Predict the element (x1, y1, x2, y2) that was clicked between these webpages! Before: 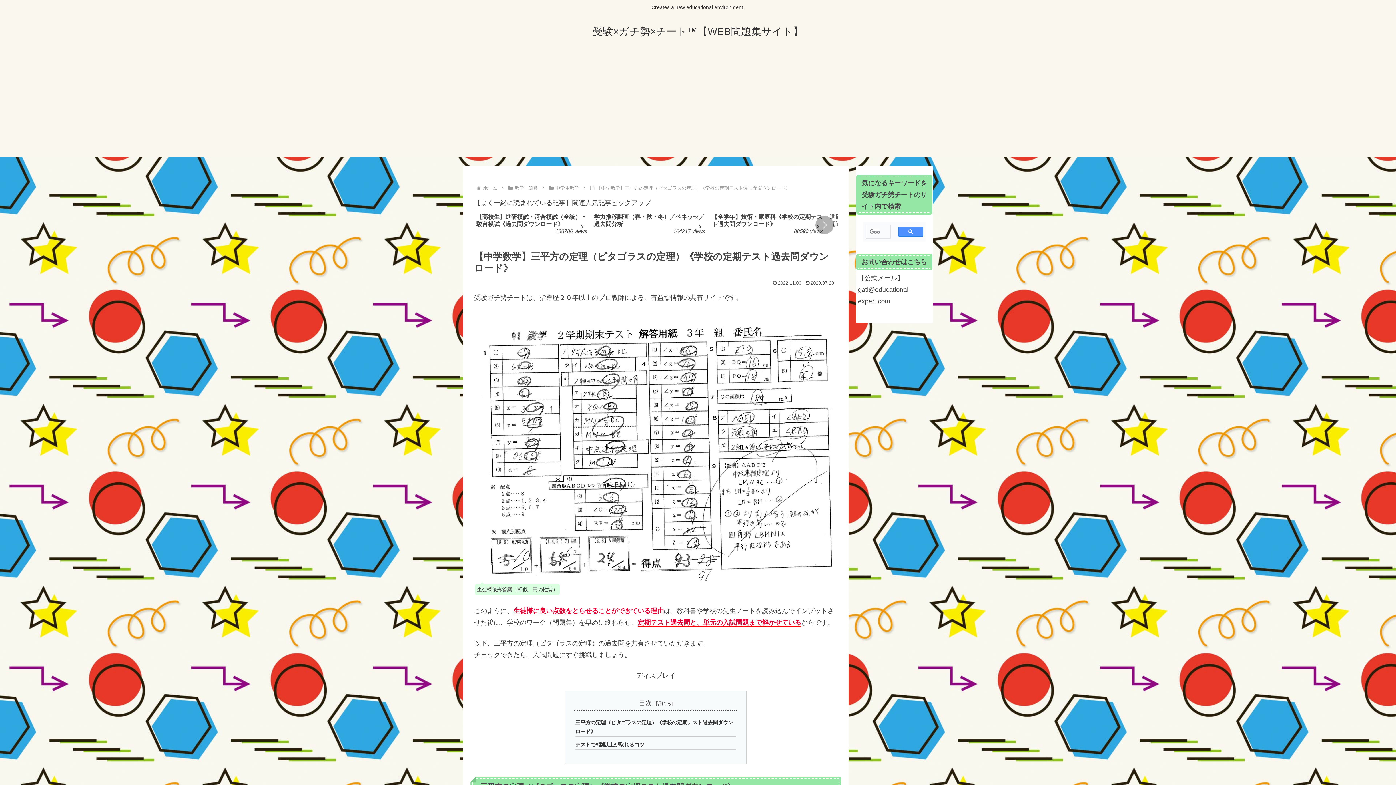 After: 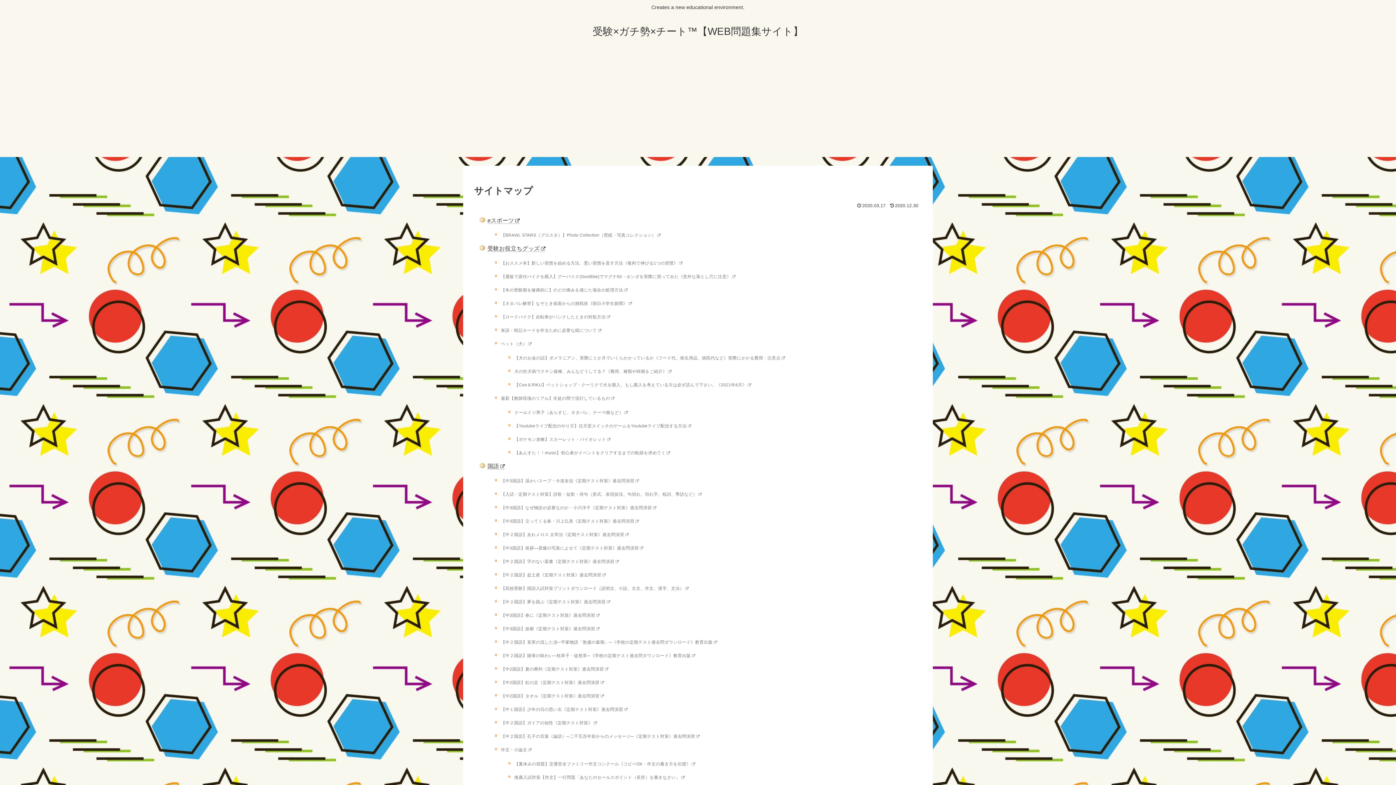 Action: bbox: (482, 185, 498, 190) label: ホーム